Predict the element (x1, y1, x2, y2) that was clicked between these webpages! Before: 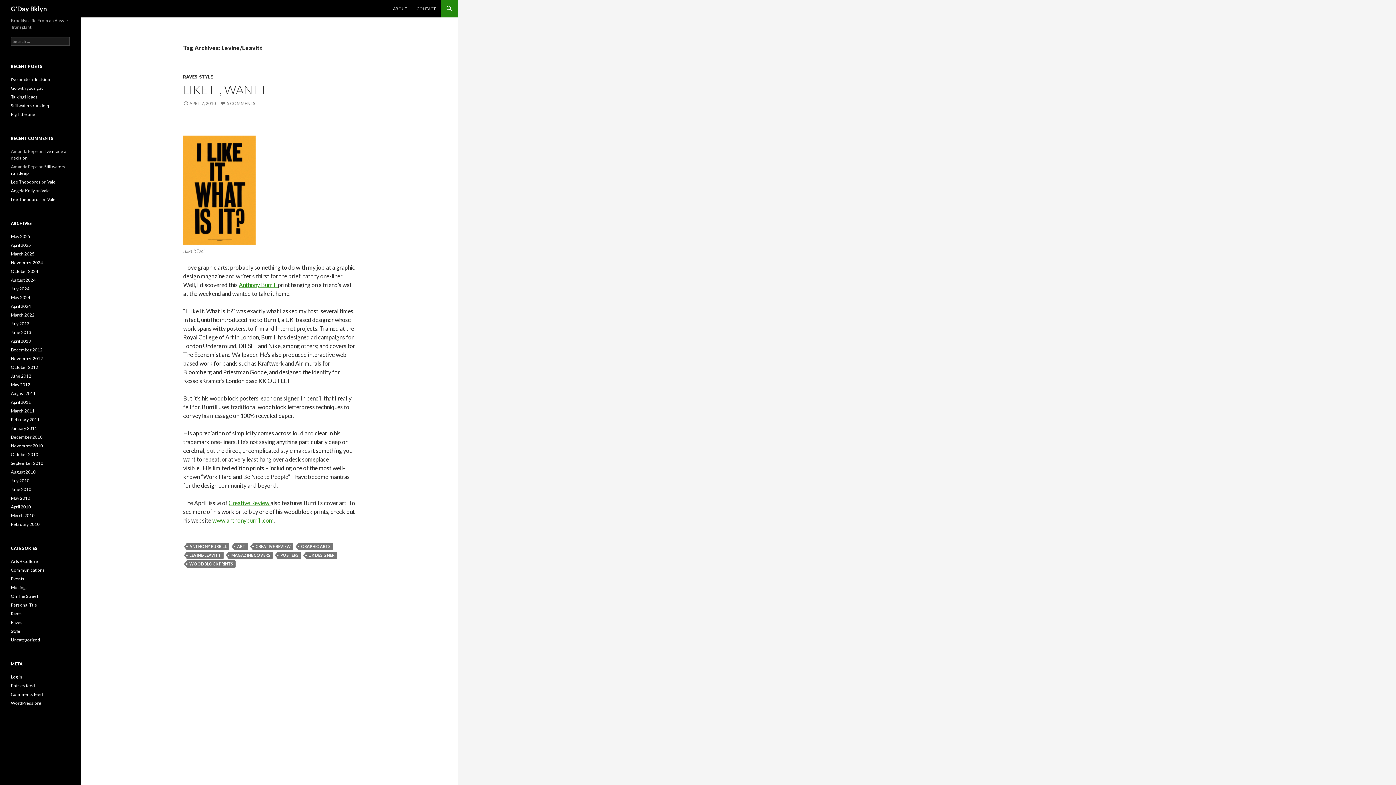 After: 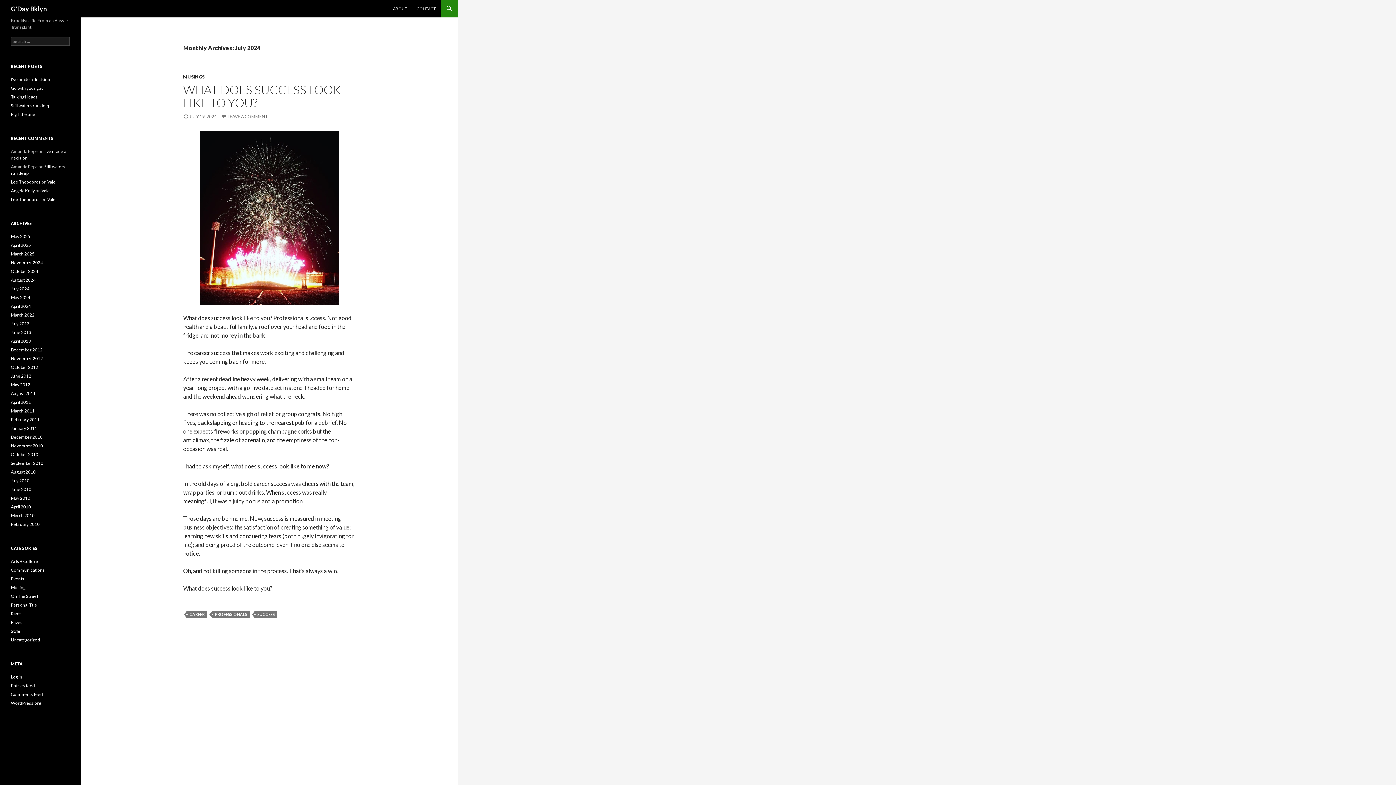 Action: label: July 2024 bbox: (10, 286, 29, 291)